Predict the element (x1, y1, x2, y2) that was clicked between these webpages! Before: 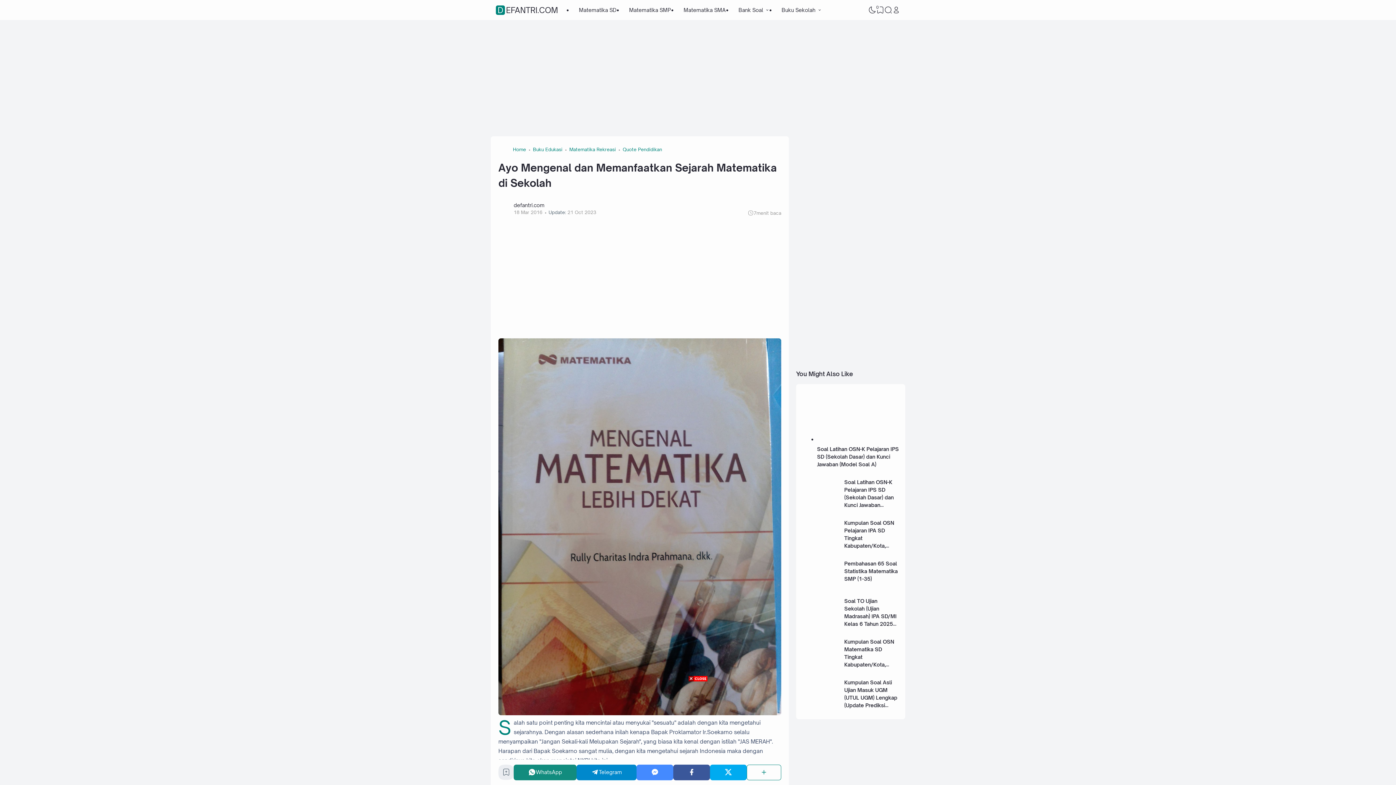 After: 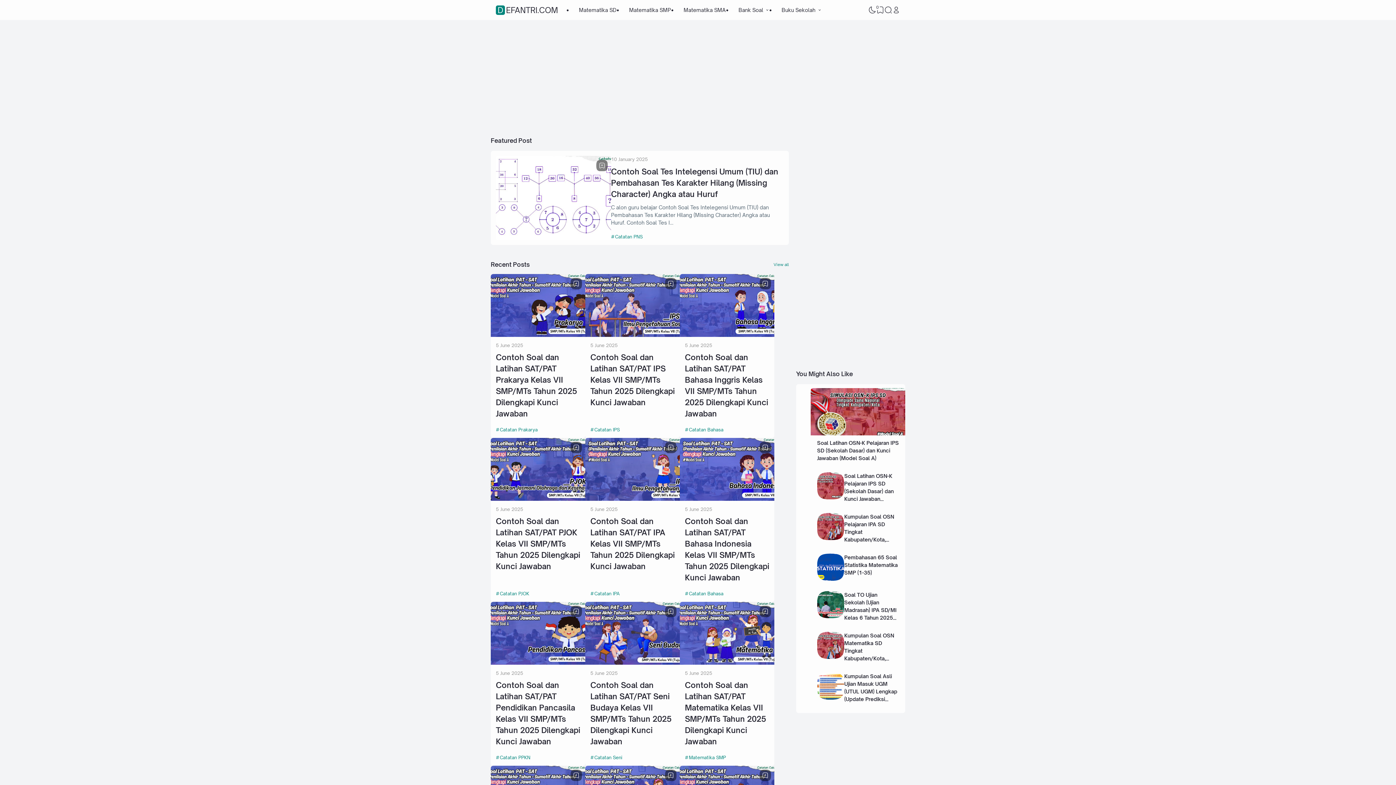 Action: label: DEFANTRI.COM bbox: (496, 5, 558, 14)